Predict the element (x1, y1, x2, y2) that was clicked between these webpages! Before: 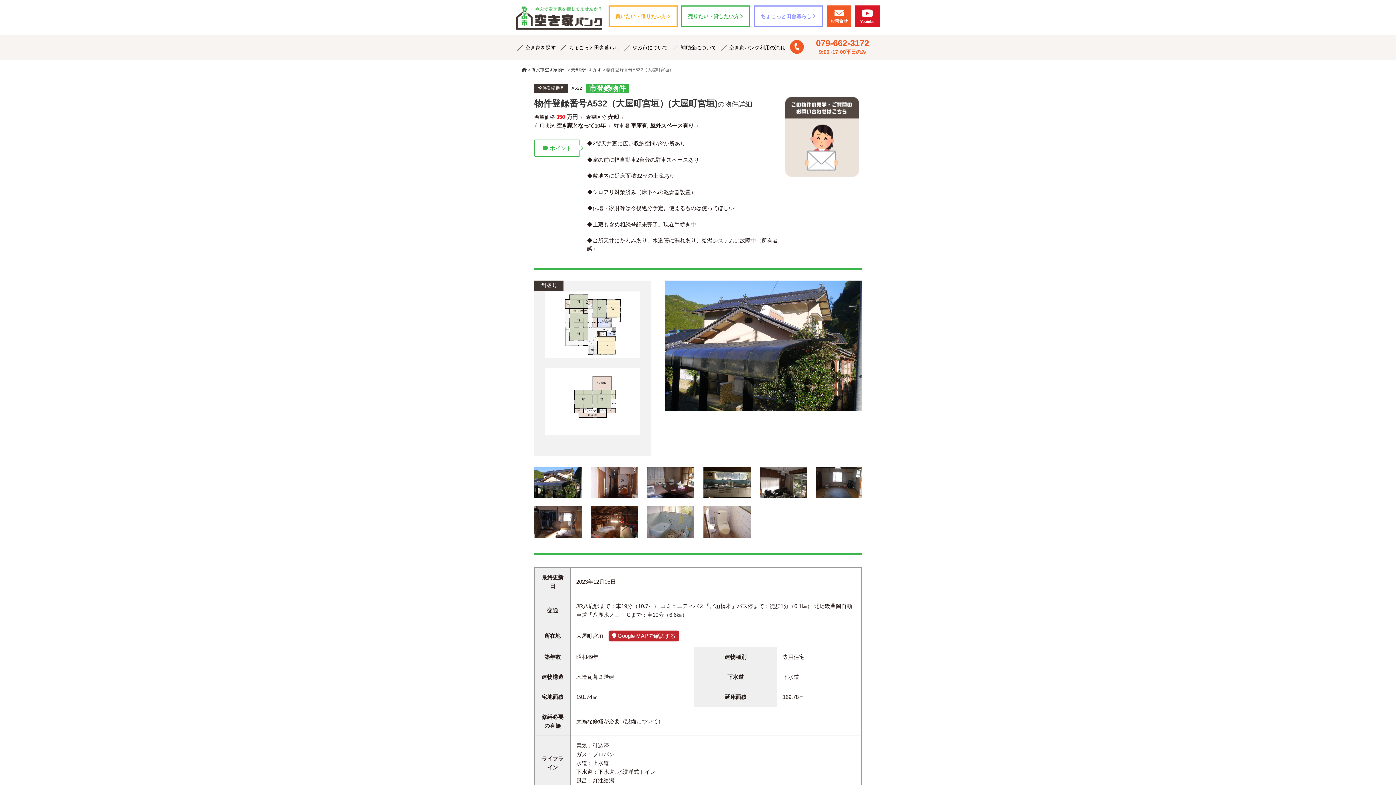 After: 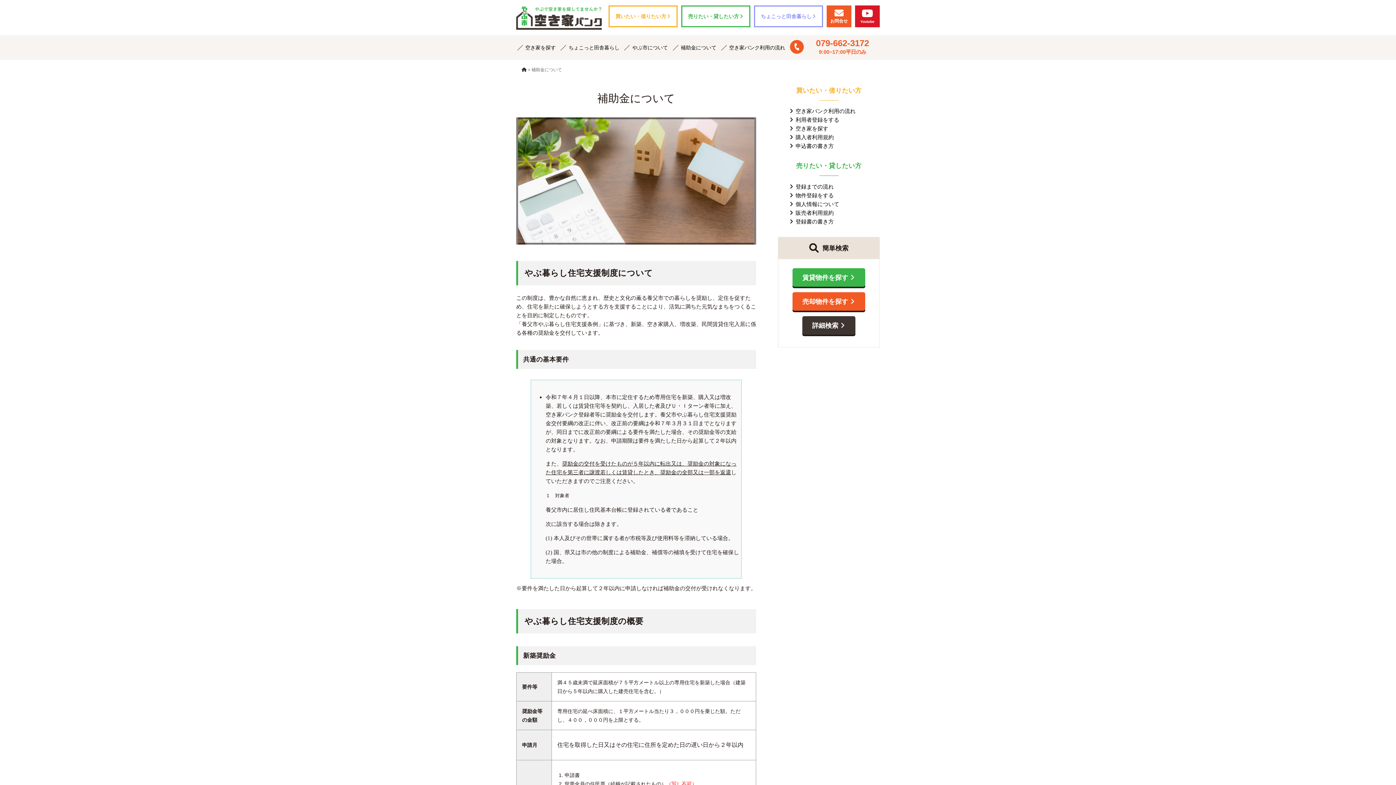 Action: label: 補助金について bbox: (671, 43, 718, 51)